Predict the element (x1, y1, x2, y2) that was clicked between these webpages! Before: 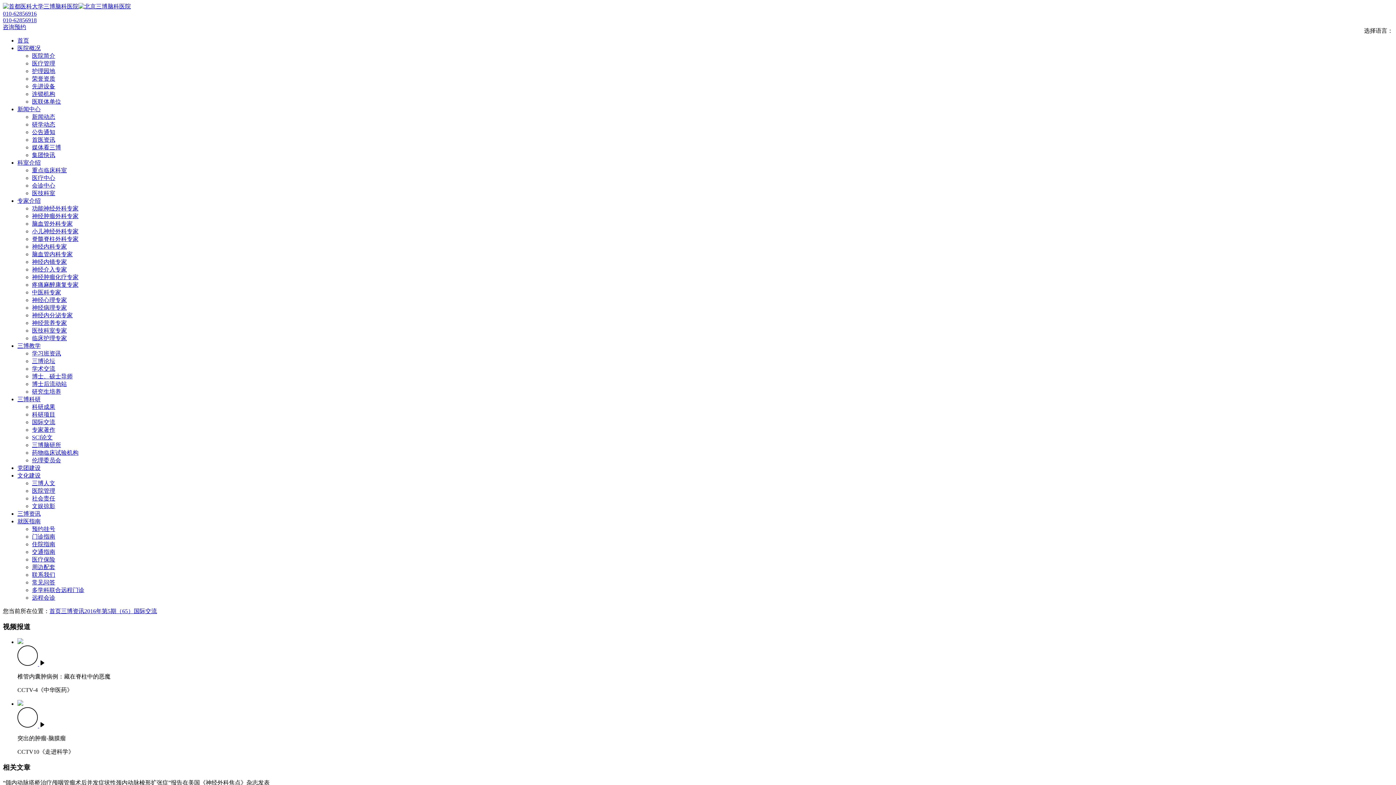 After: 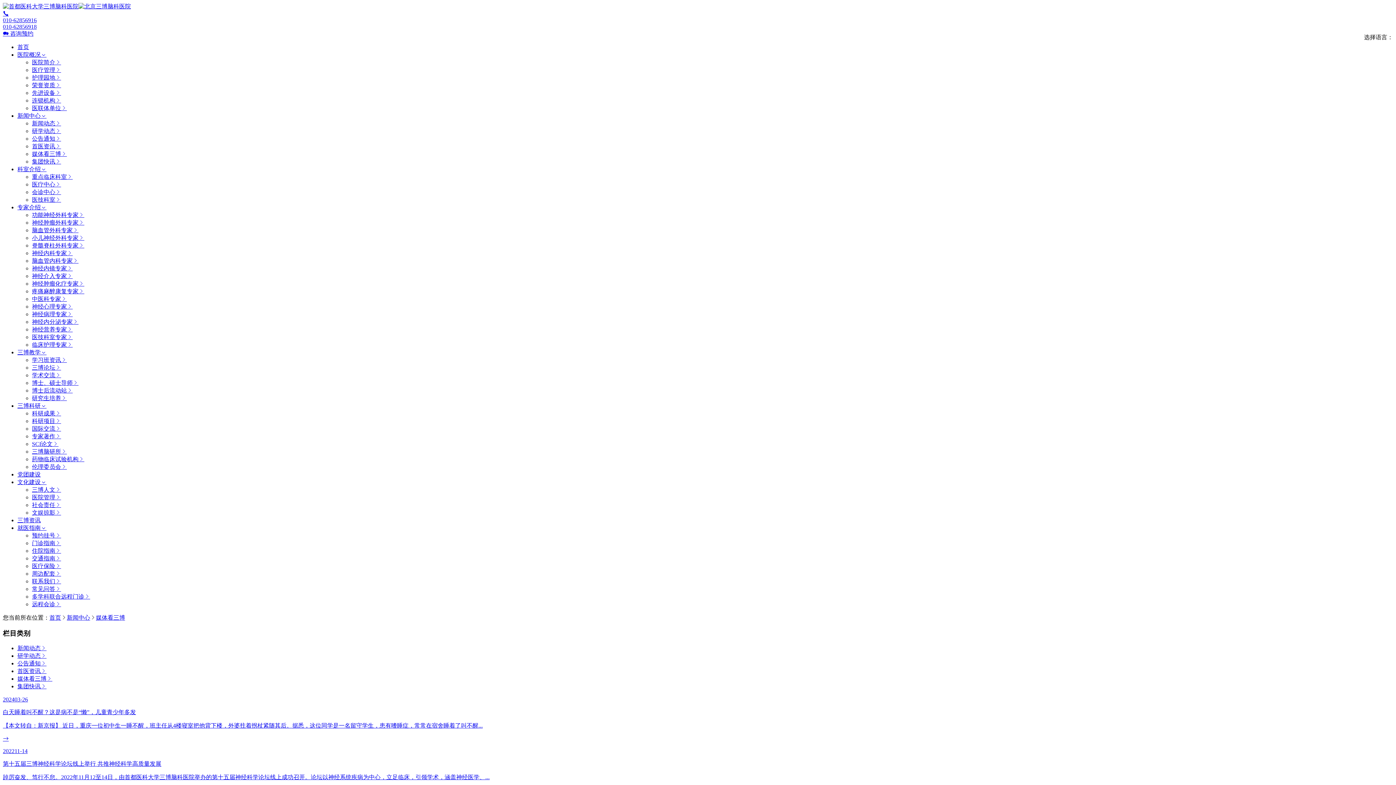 Action: label: 媒体看三博 bbox: (32, 144, 61, 150)